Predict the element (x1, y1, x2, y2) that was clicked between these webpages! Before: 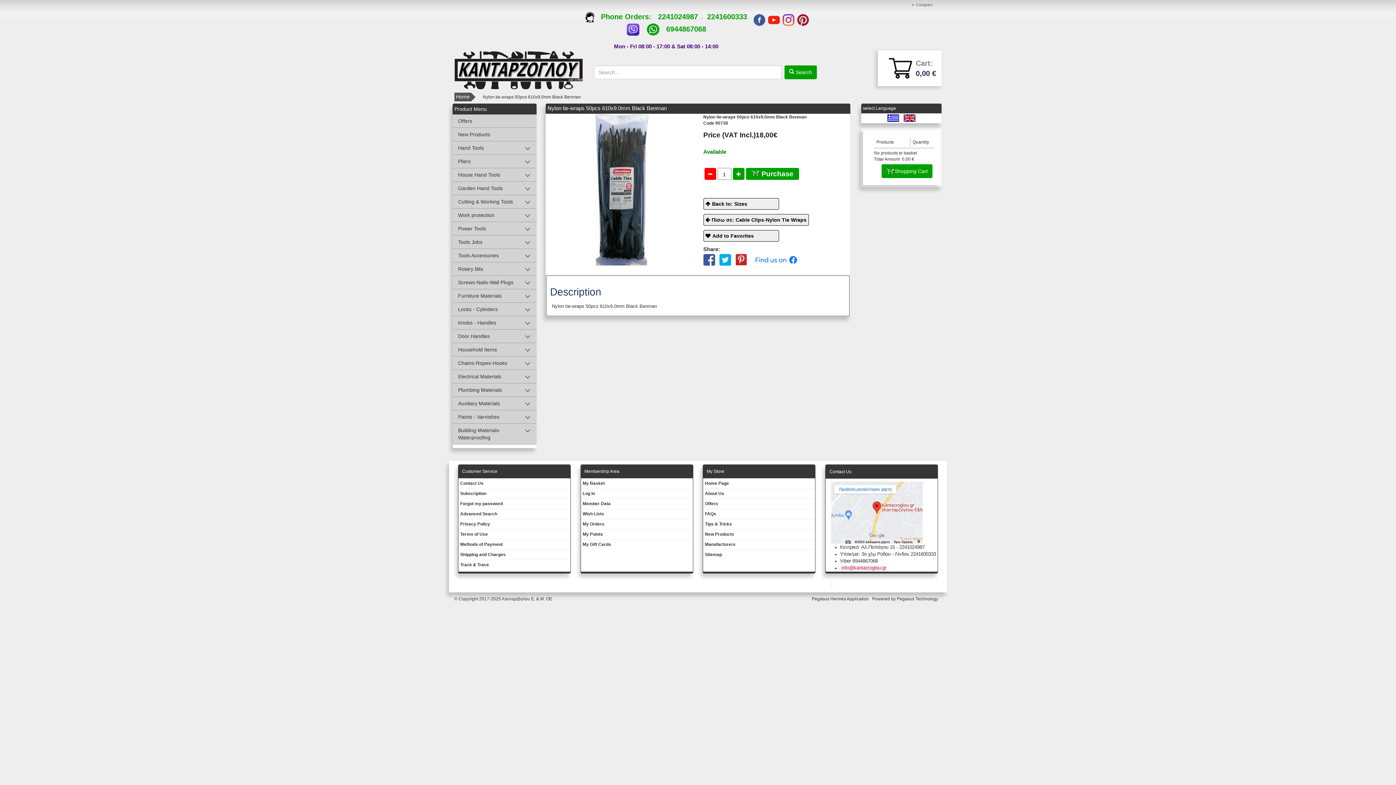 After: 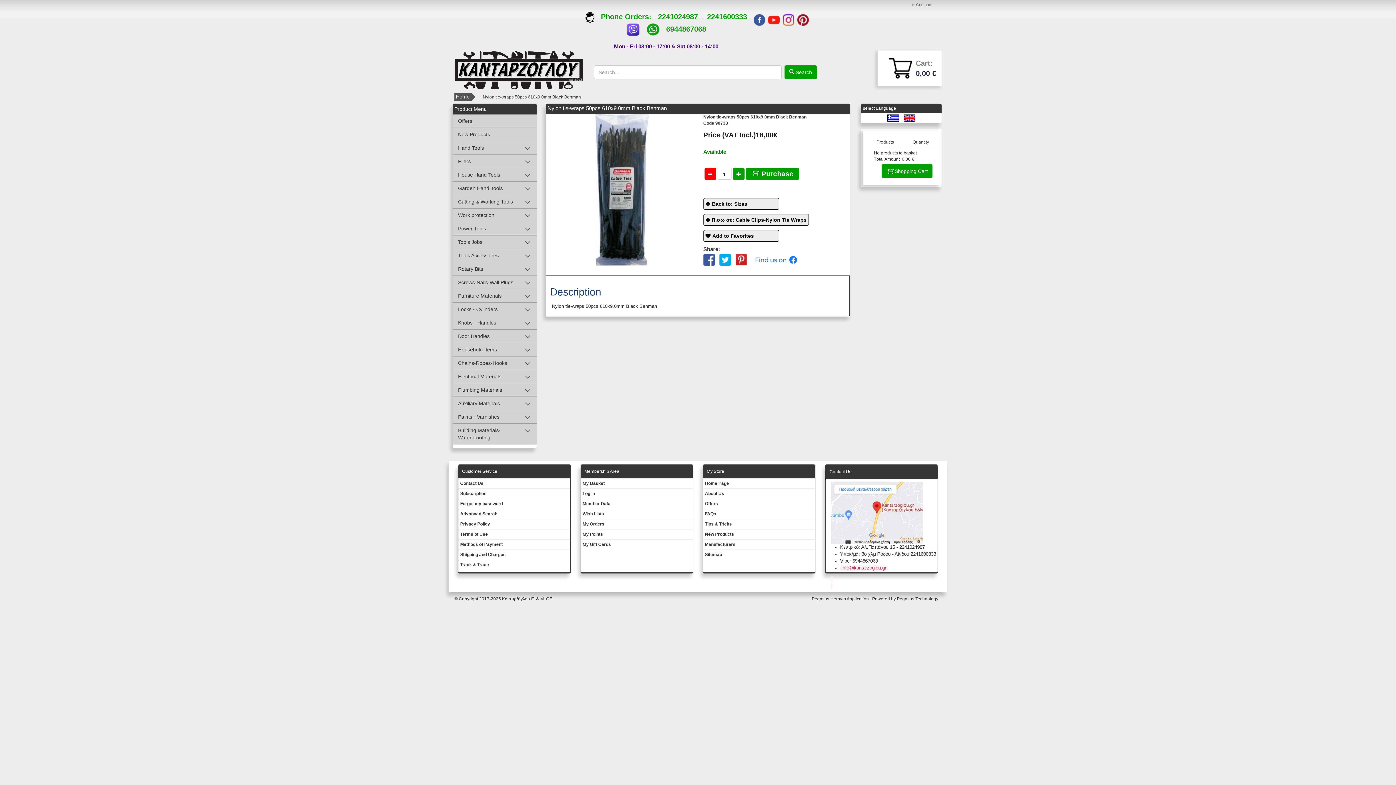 Action: bbox: (735, 254, 747, 264)